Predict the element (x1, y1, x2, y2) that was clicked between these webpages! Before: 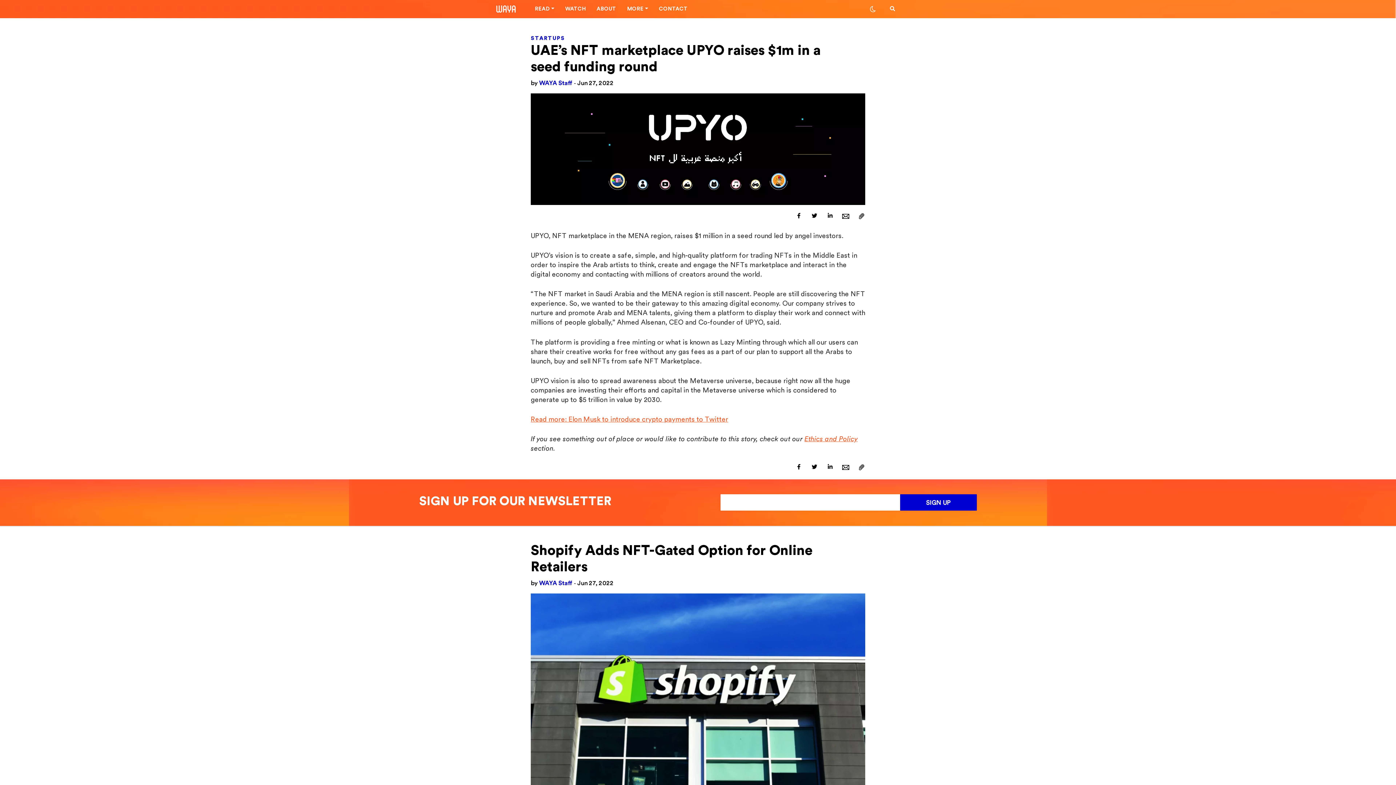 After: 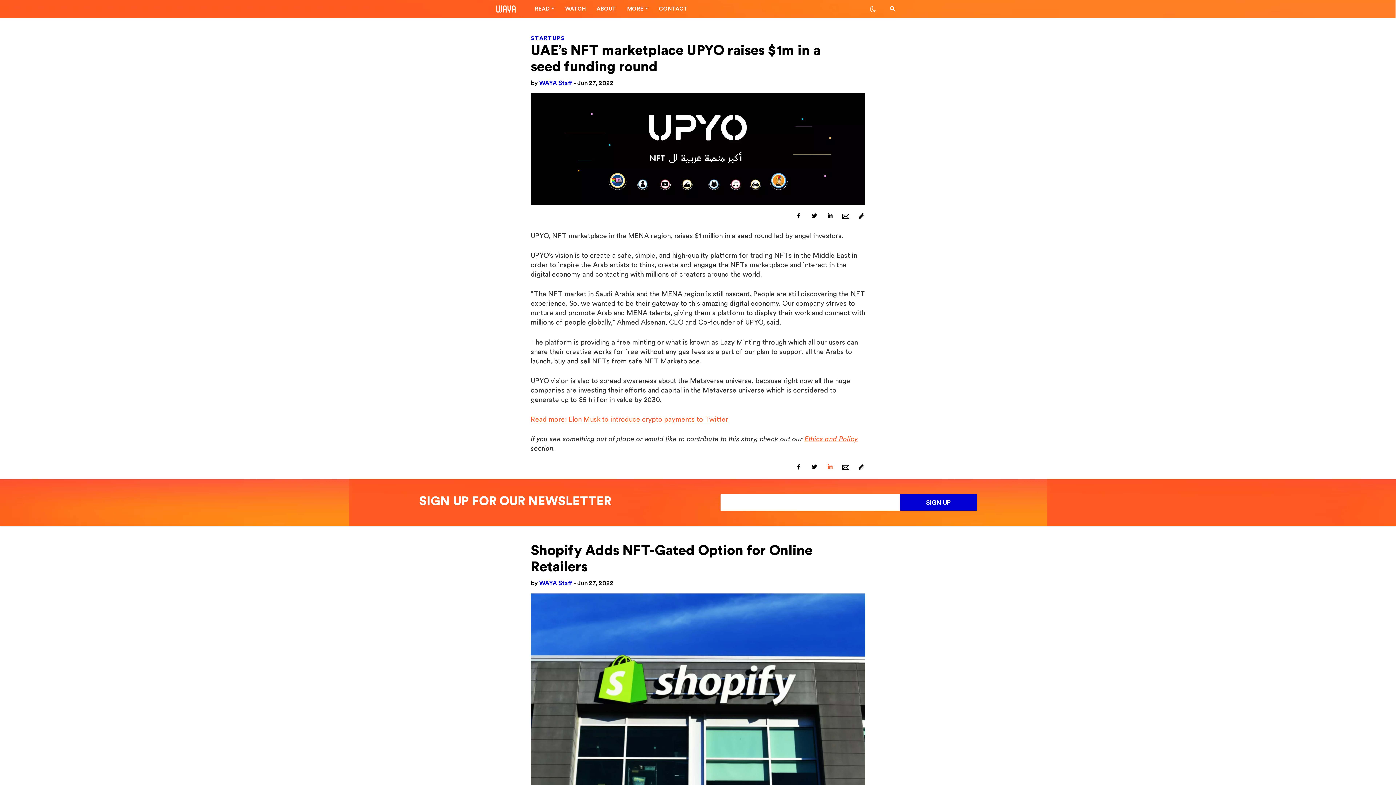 Action: bbox: (826, 464, 834, 471)